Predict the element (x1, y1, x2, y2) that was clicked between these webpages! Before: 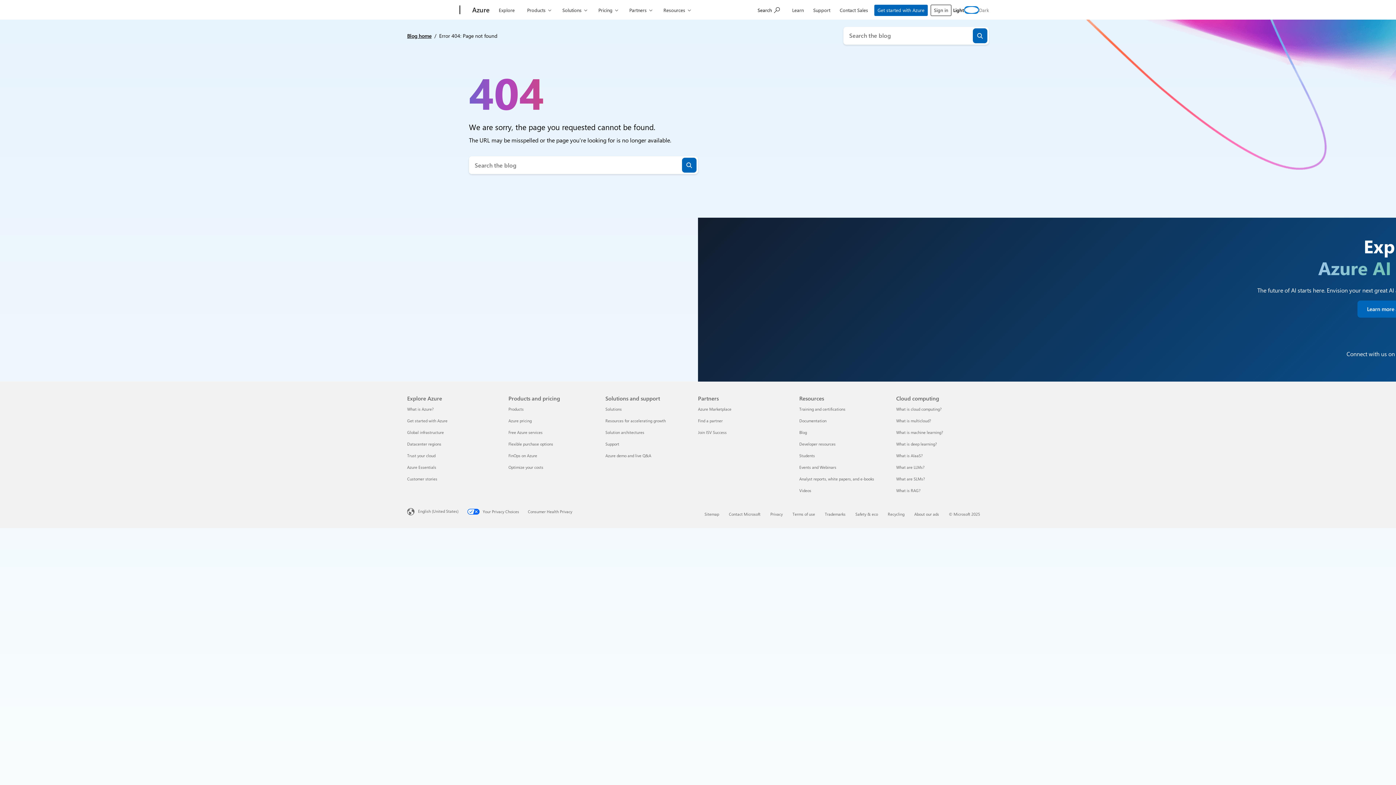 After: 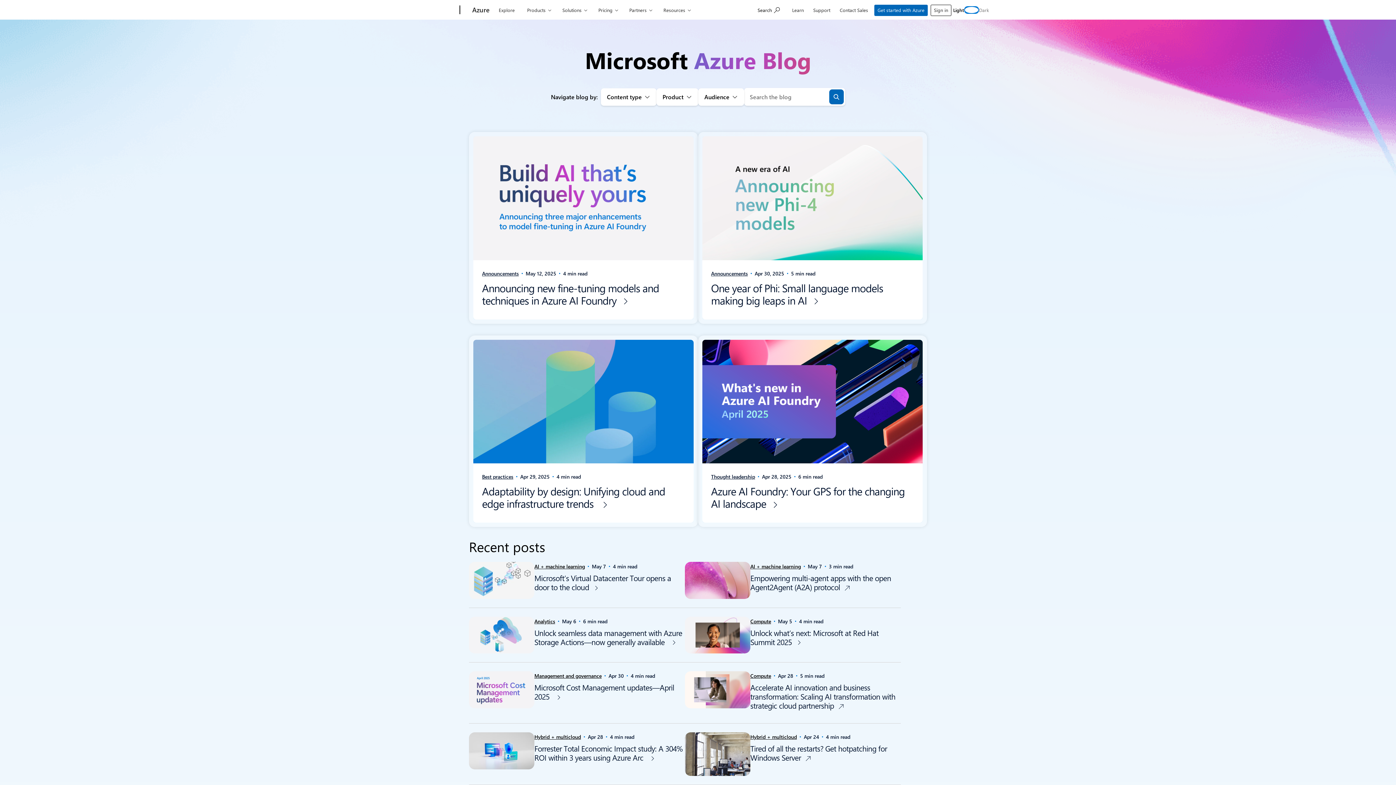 Action: label: Blog Resources bbox: (799, 429, 807, 435)